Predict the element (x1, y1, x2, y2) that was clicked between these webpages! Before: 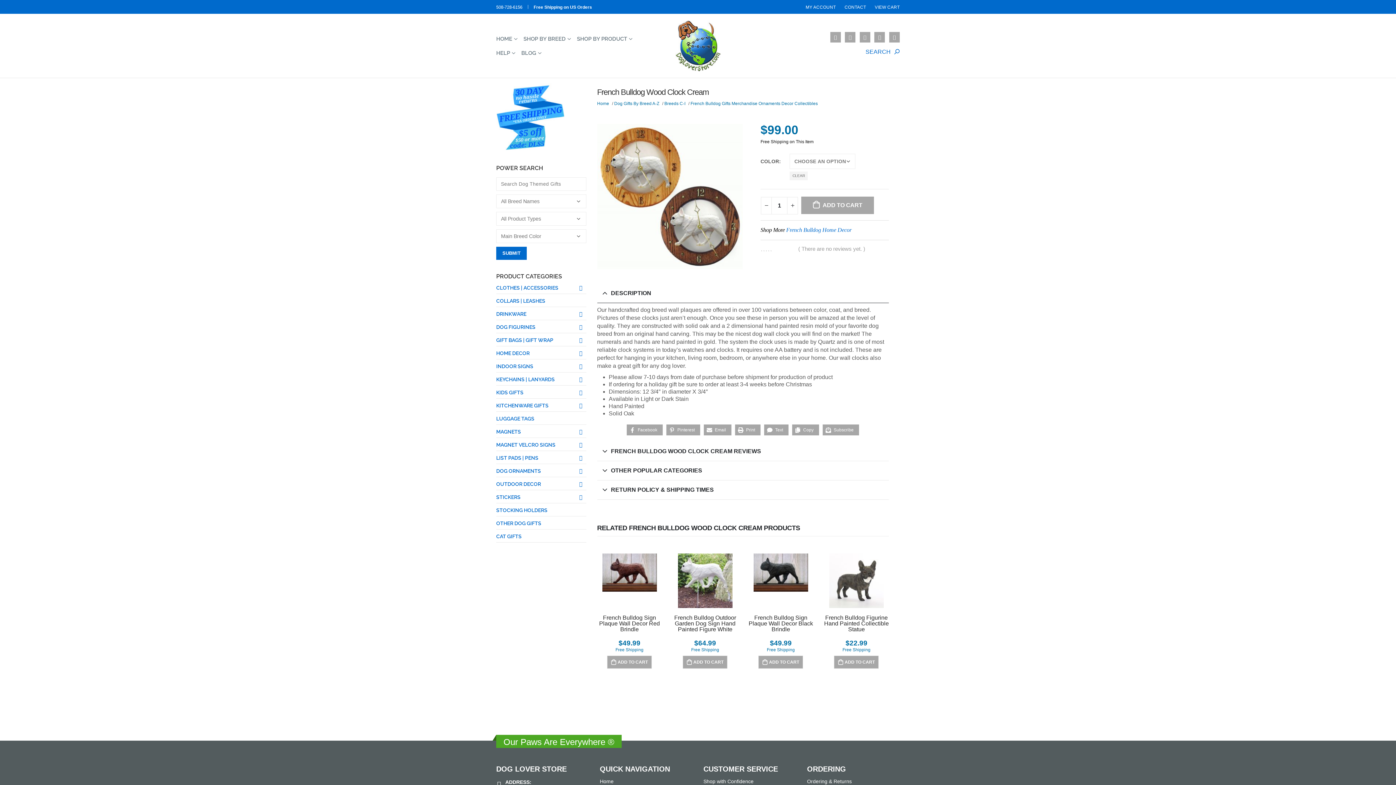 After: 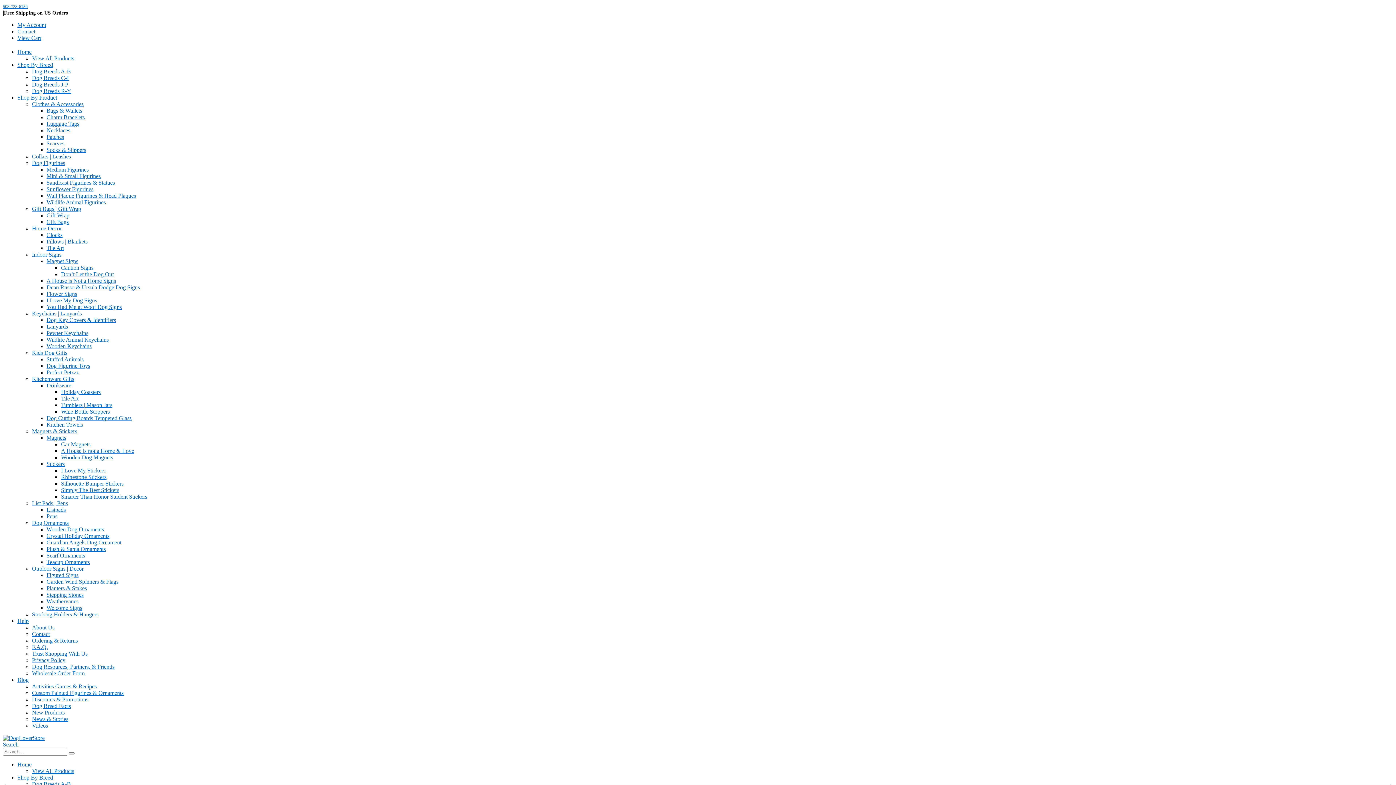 Action: label: Breeds C-I bbox: (664, 101, 685, 106)